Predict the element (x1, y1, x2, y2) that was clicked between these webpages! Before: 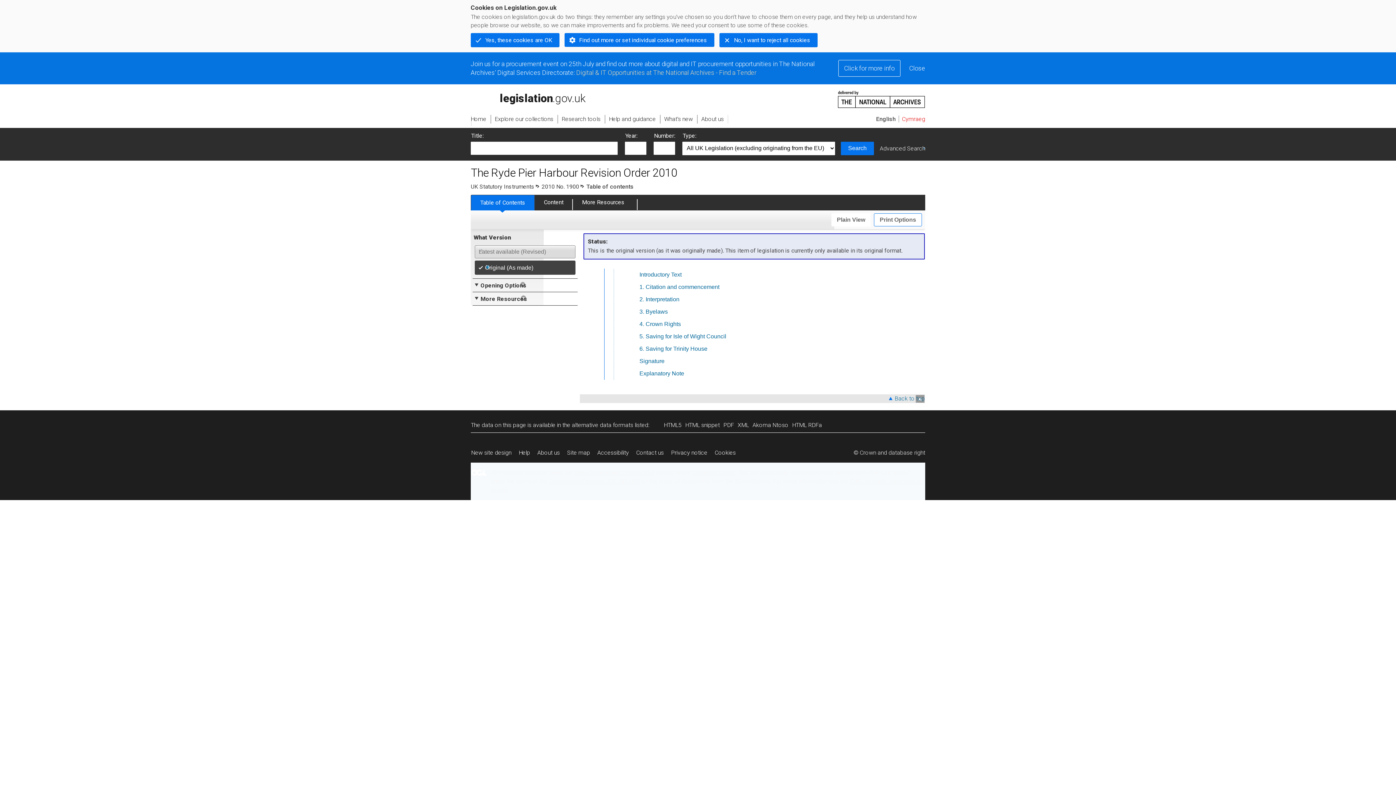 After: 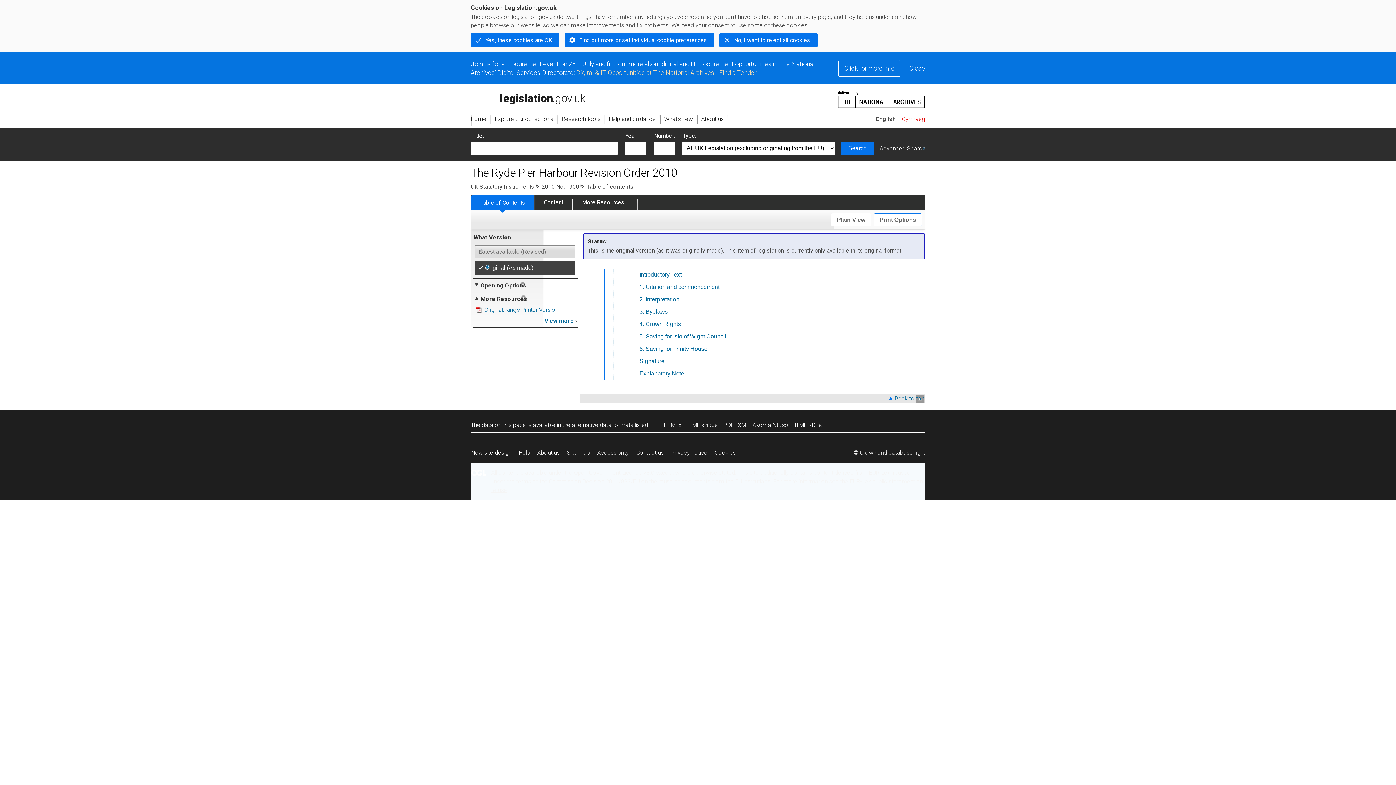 Action: label: More Resources
Expand PDF versions bbox: (473, 295, 527, 303)